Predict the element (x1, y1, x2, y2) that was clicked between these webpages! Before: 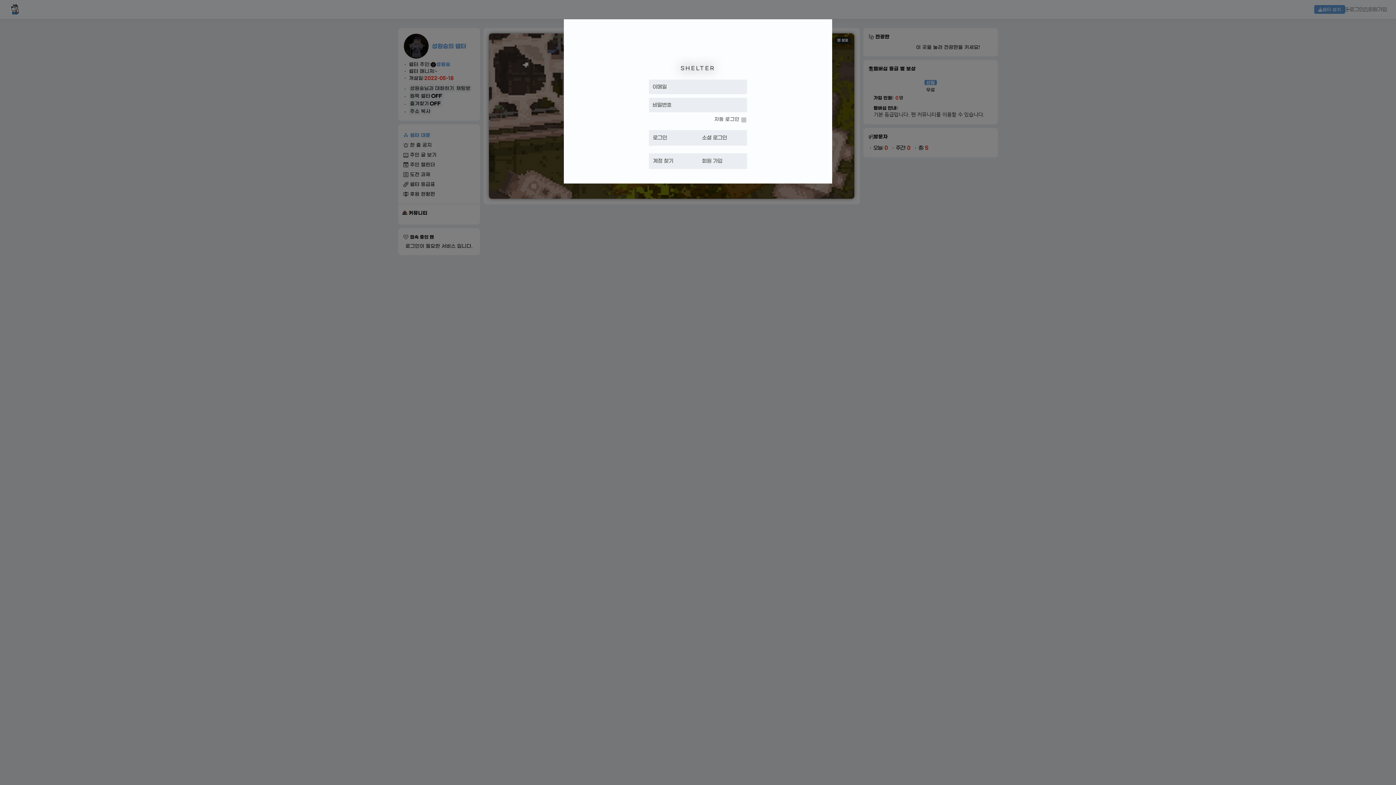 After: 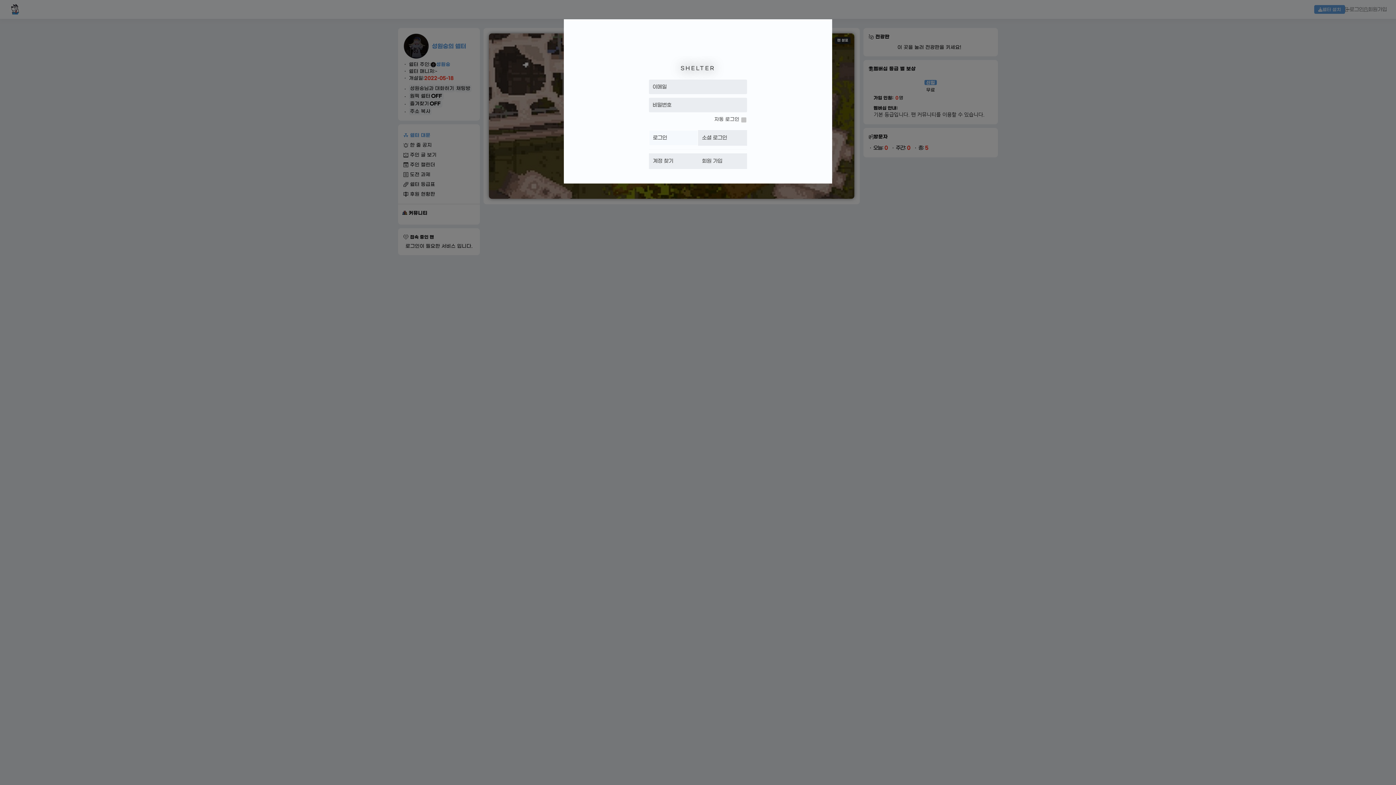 Action: label: 로그인 bbox: (649, 130, 698, 145)